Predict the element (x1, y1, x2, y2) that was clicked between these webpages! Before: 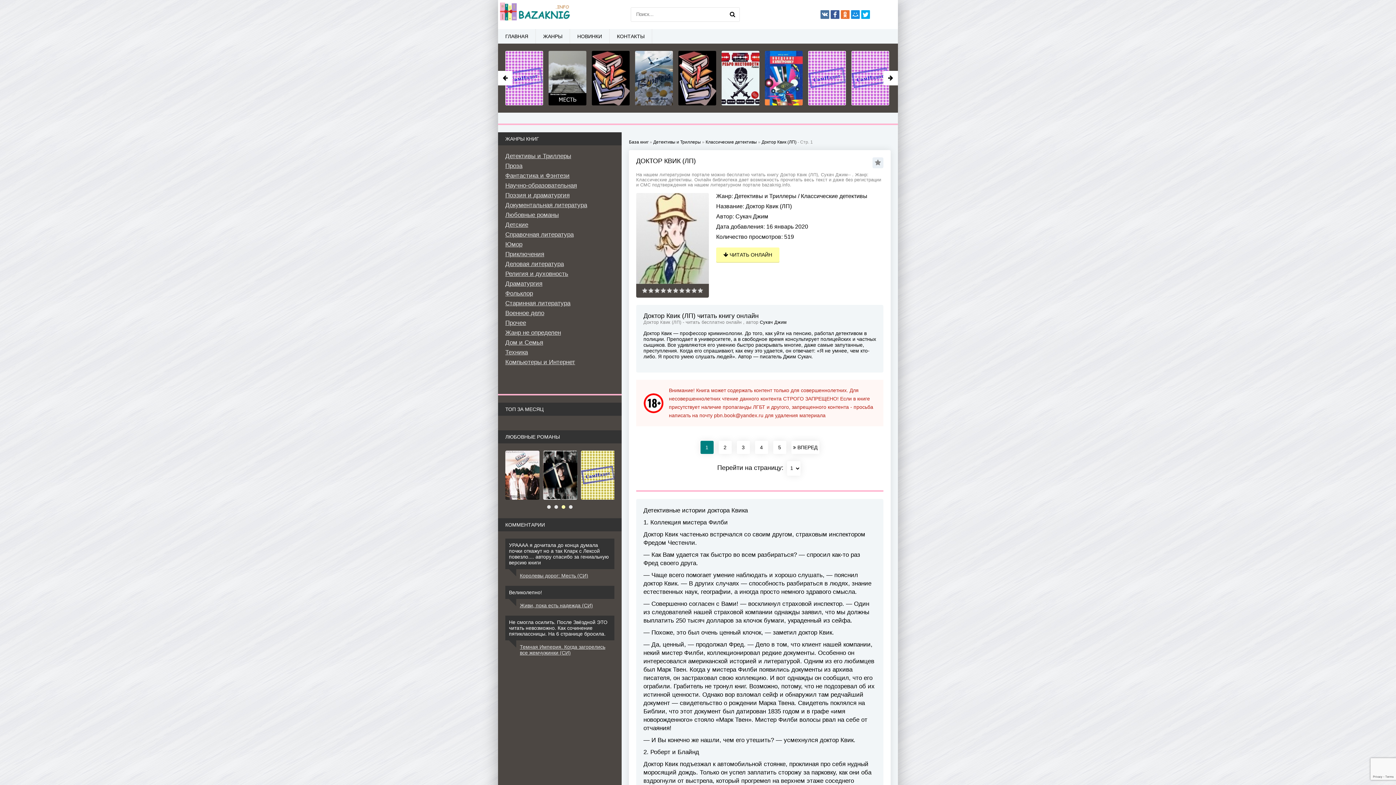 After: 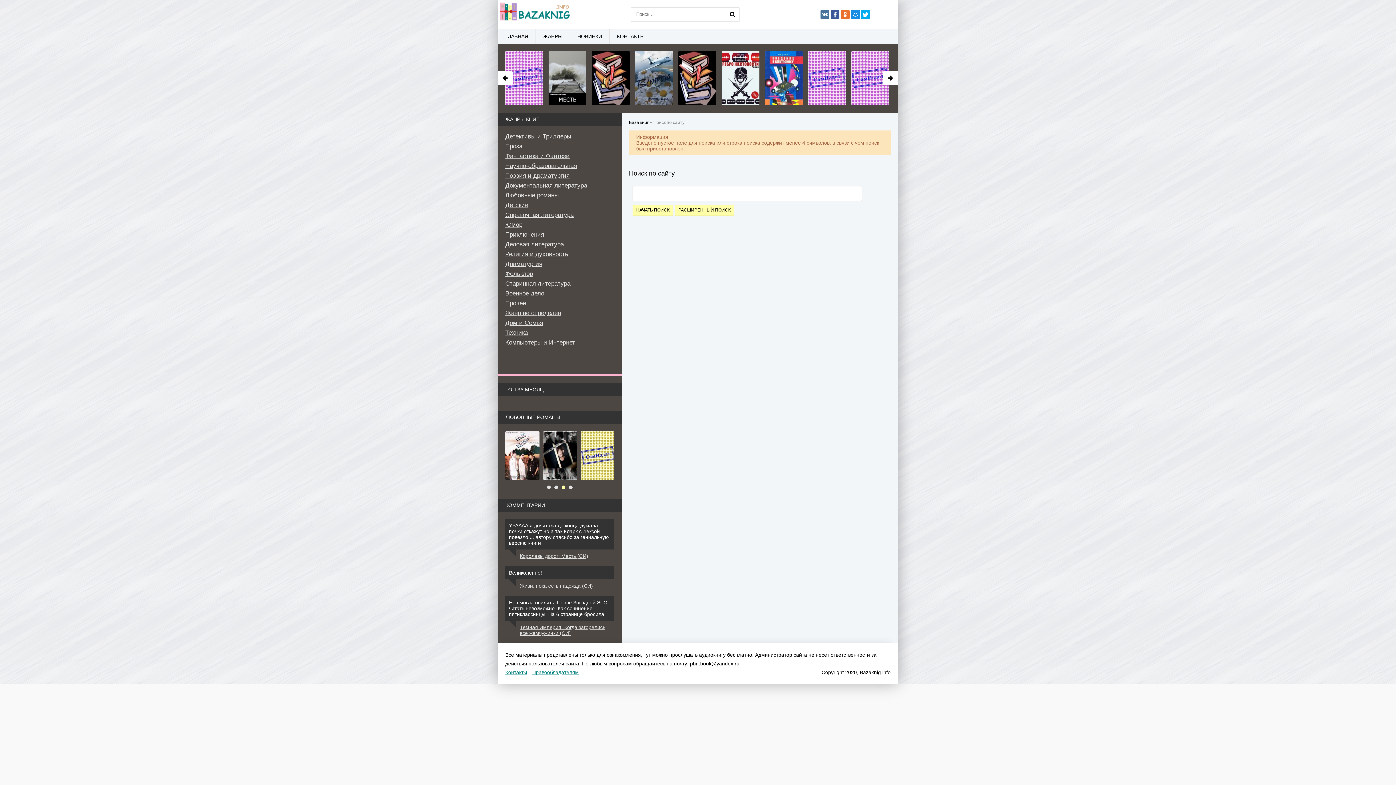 Action: bbox: (725, 7, 740, 21)